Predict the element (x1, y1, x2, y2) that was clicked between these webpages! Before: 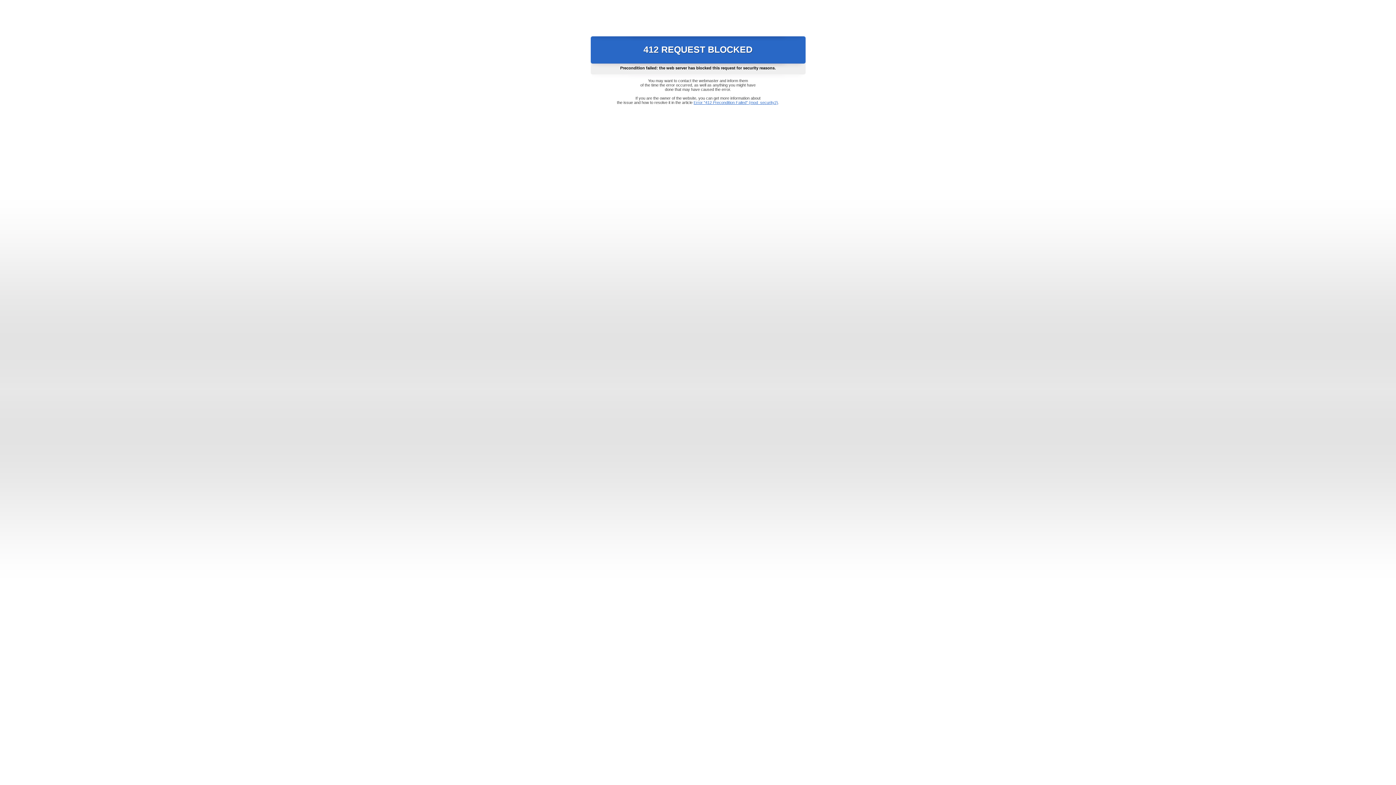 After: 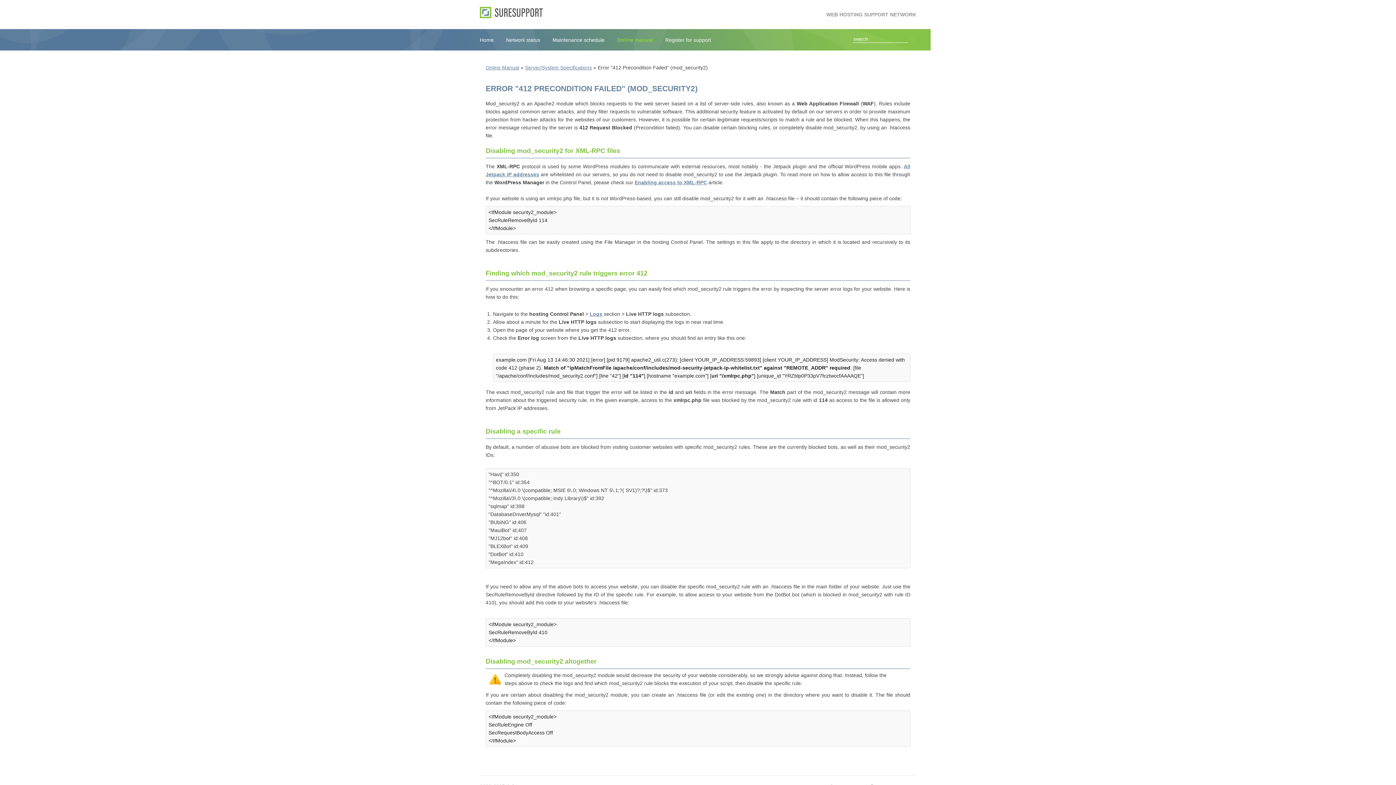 Action: bbox: (693, 100, 778, 104) label: Error "412 Precondition Failed" (mod_security2)